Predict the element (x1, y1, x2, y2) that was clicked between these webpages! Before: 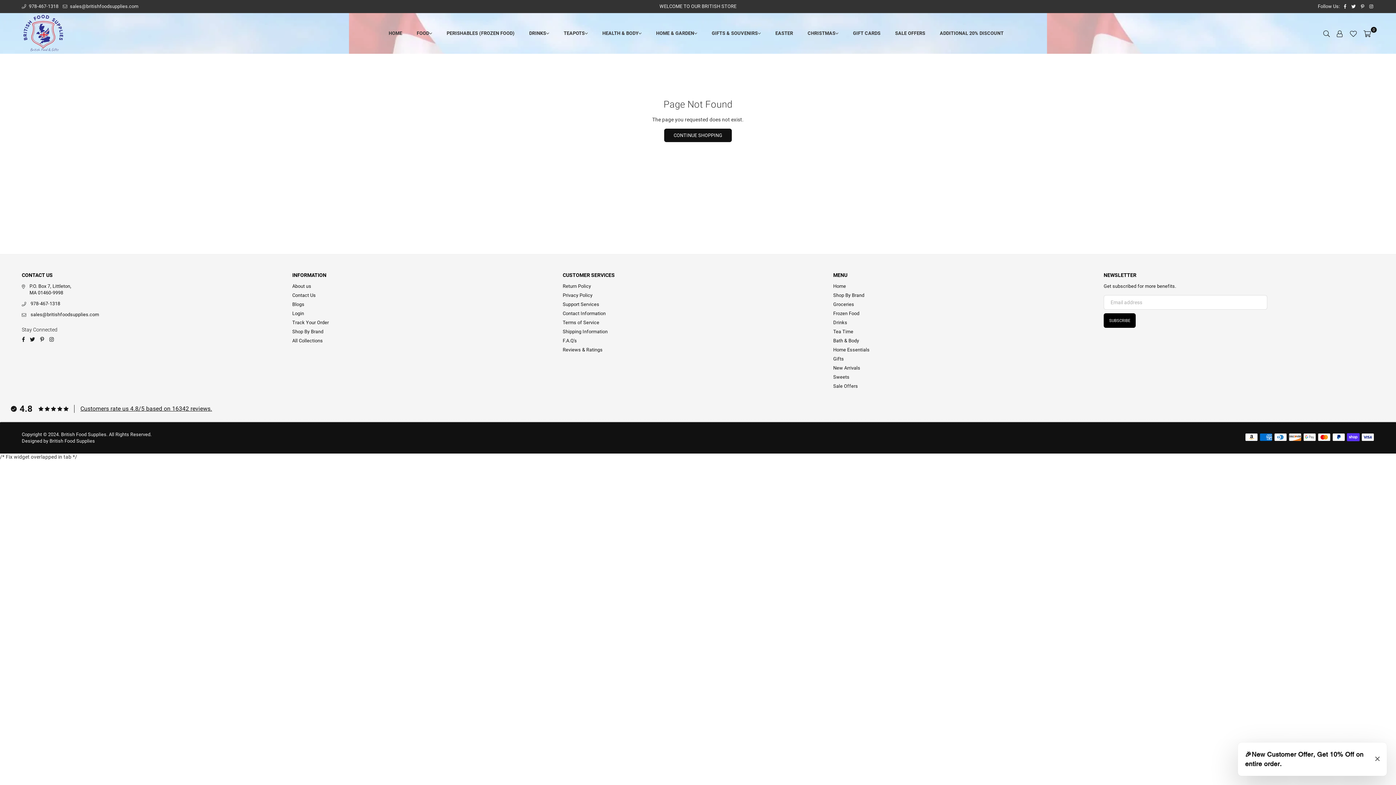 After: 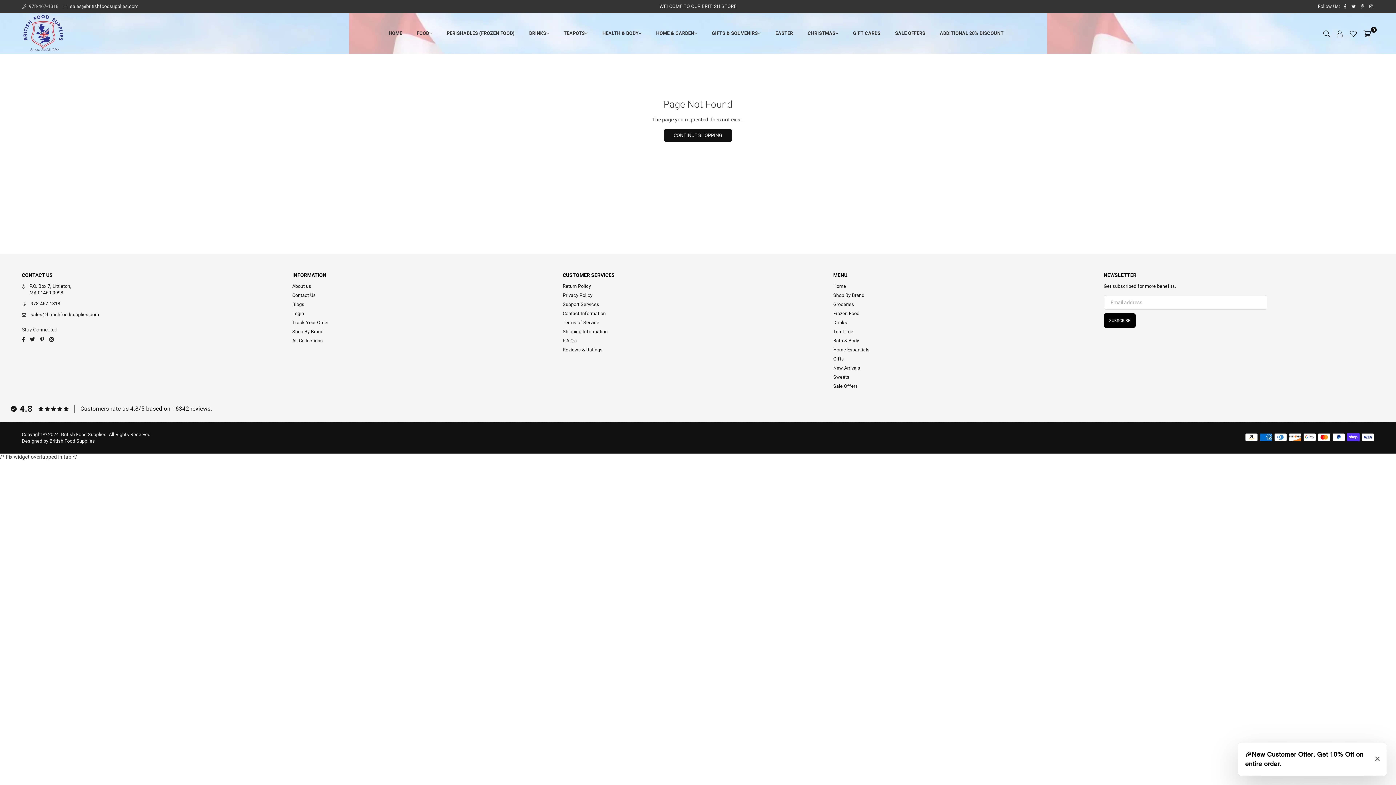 Action: label:  978-467-1318 bbox: (21, 3, 58, 8)